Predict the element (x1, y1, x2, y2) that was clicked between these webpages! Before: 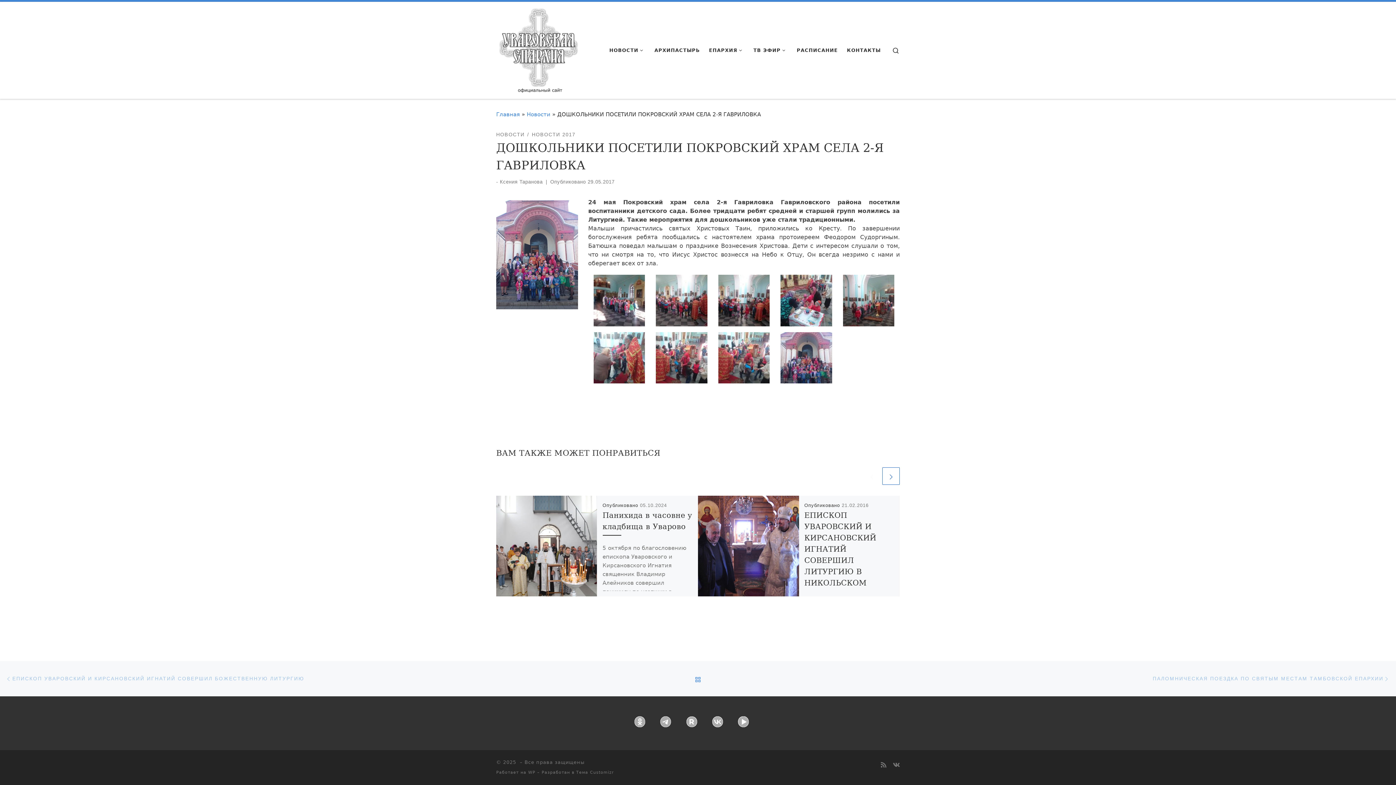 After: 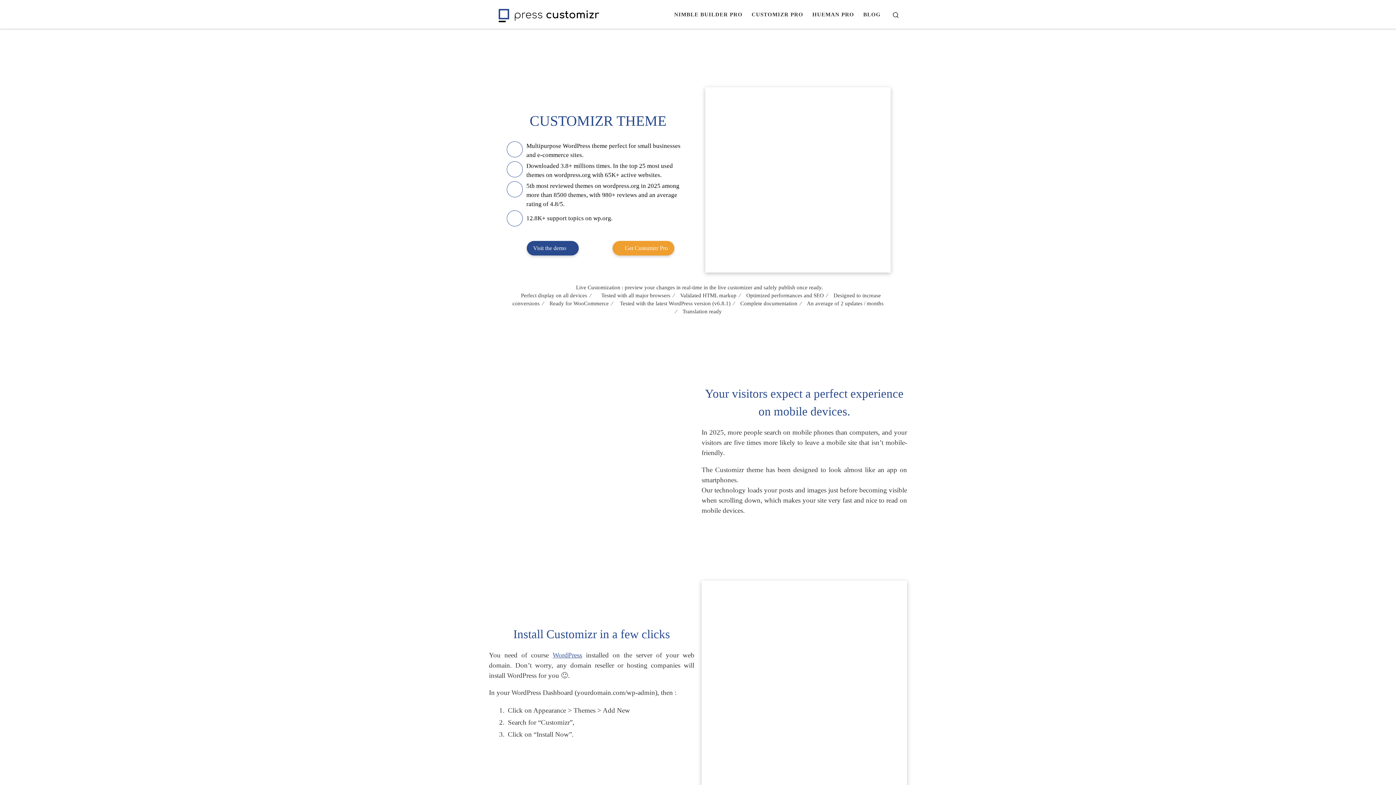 Action: label: Тема Customizr bbox: (576, 770, 614, 775)